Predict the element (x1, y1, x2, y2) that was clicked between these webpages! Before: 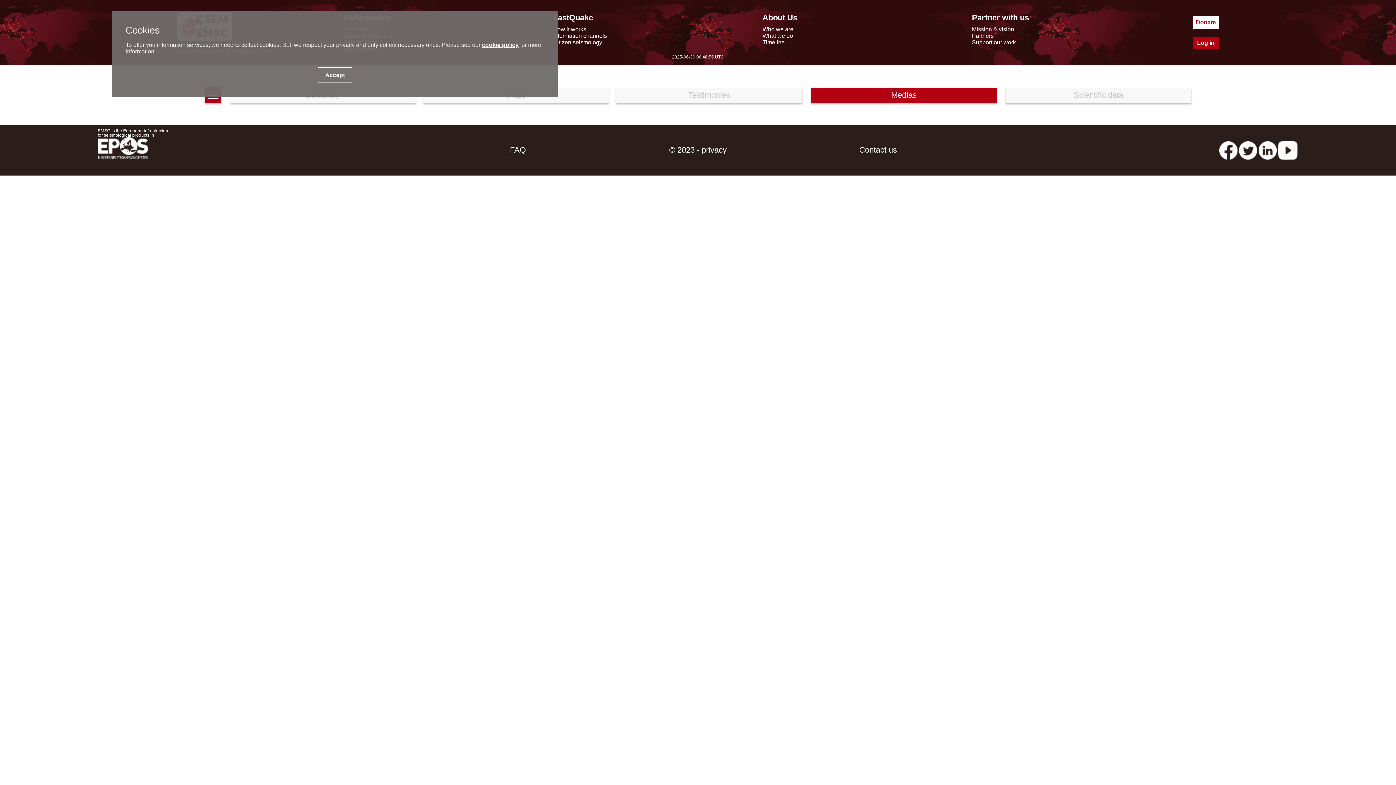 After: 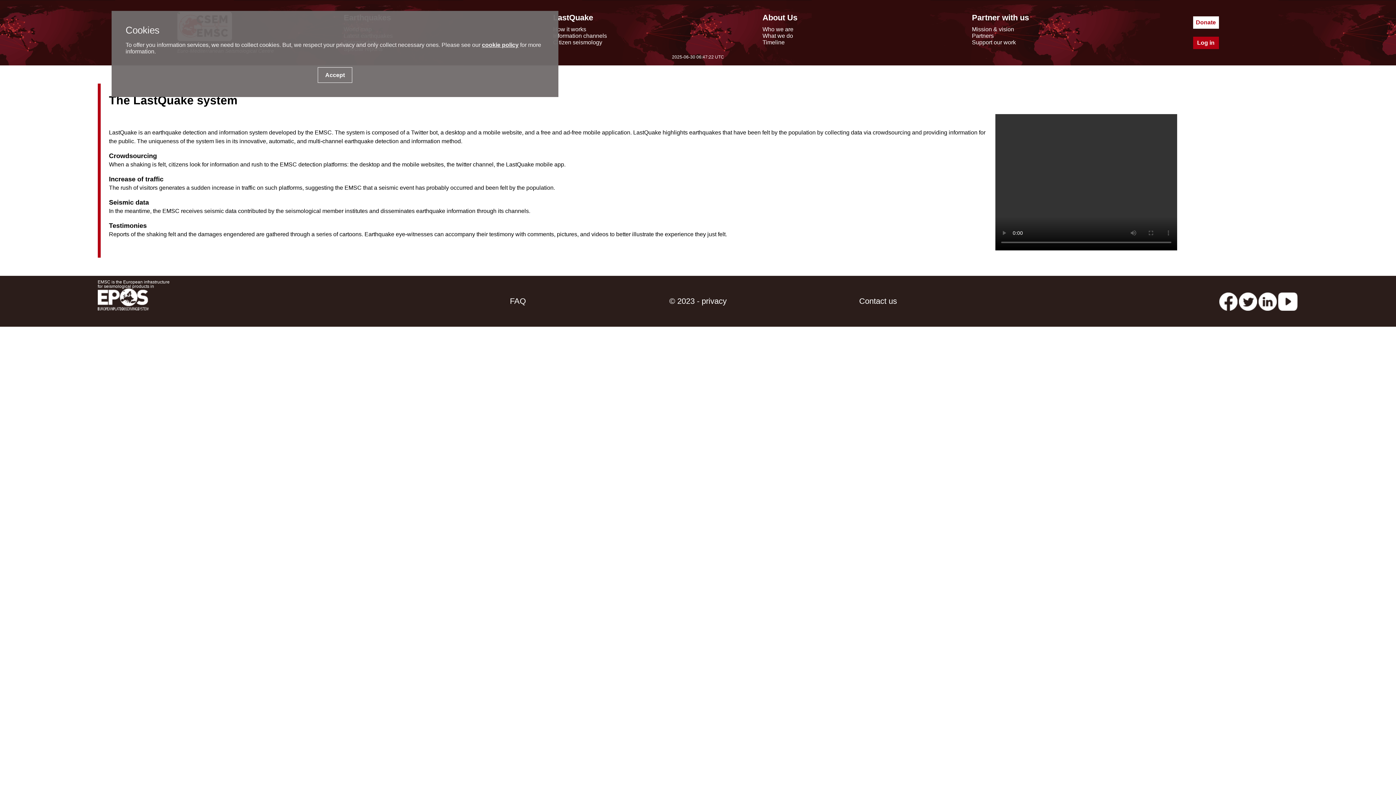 Action: label: How it works bbox: (553, 26, 586, 32)